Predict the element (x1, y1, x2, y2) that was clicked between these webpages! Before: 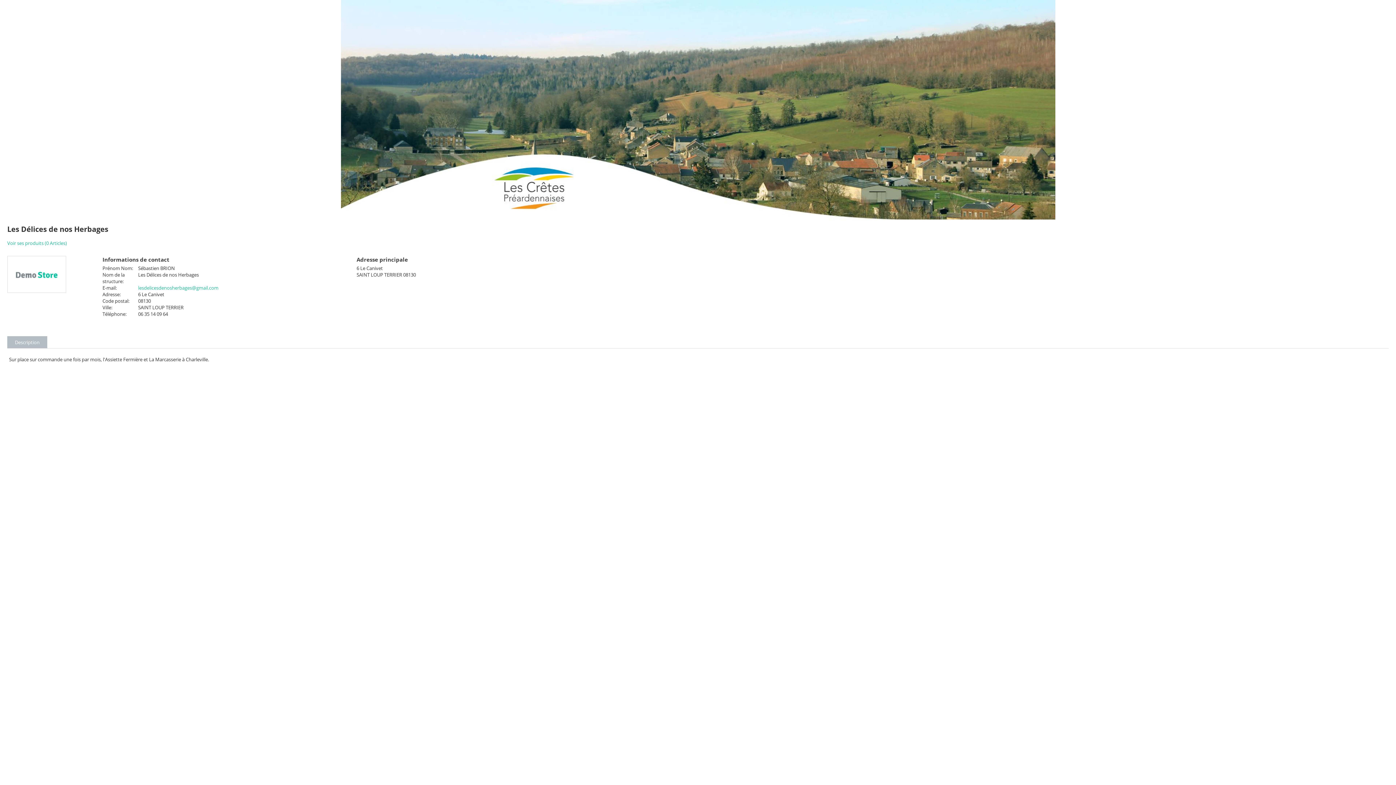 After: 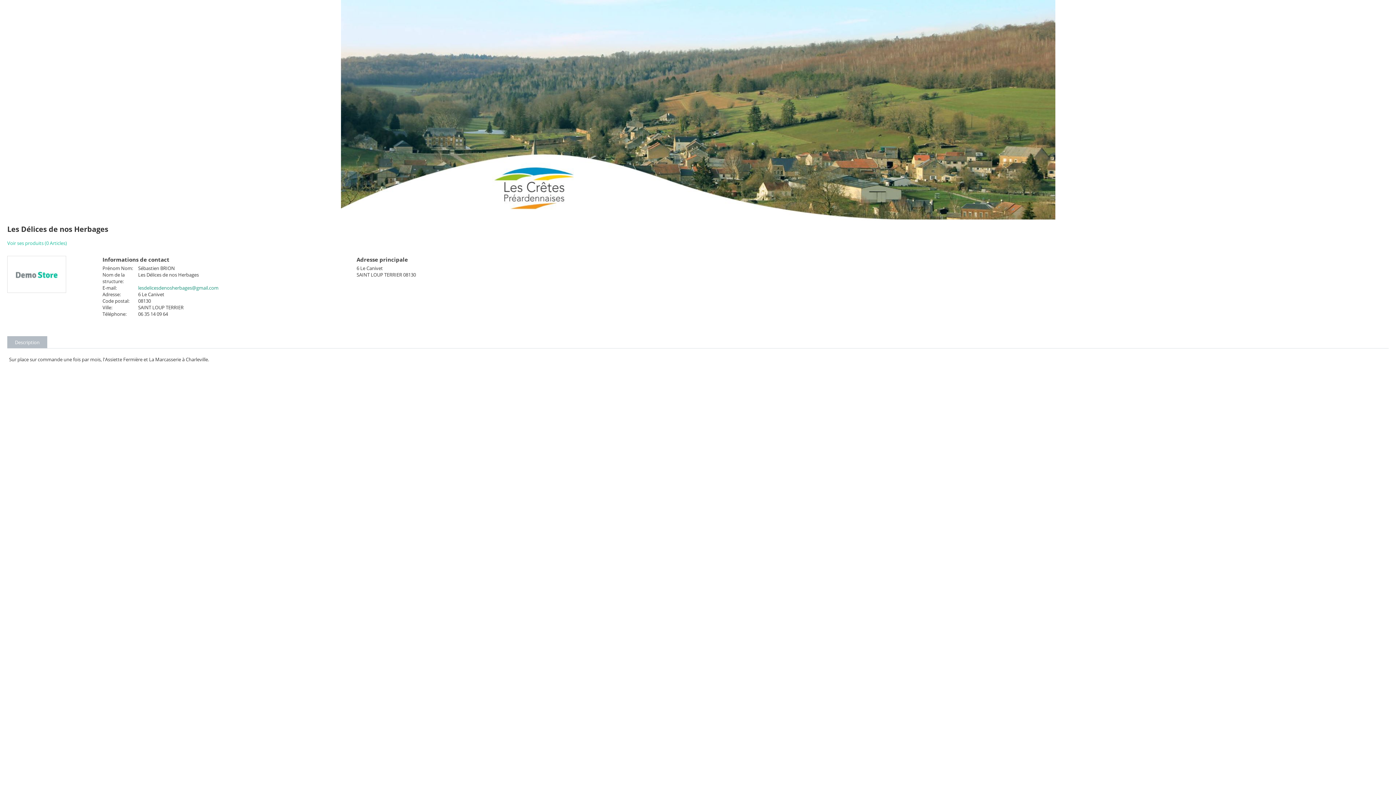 Action: bbox: (138, 284, 218, 291) label: lesdelicesdenosherbages@gmail.com